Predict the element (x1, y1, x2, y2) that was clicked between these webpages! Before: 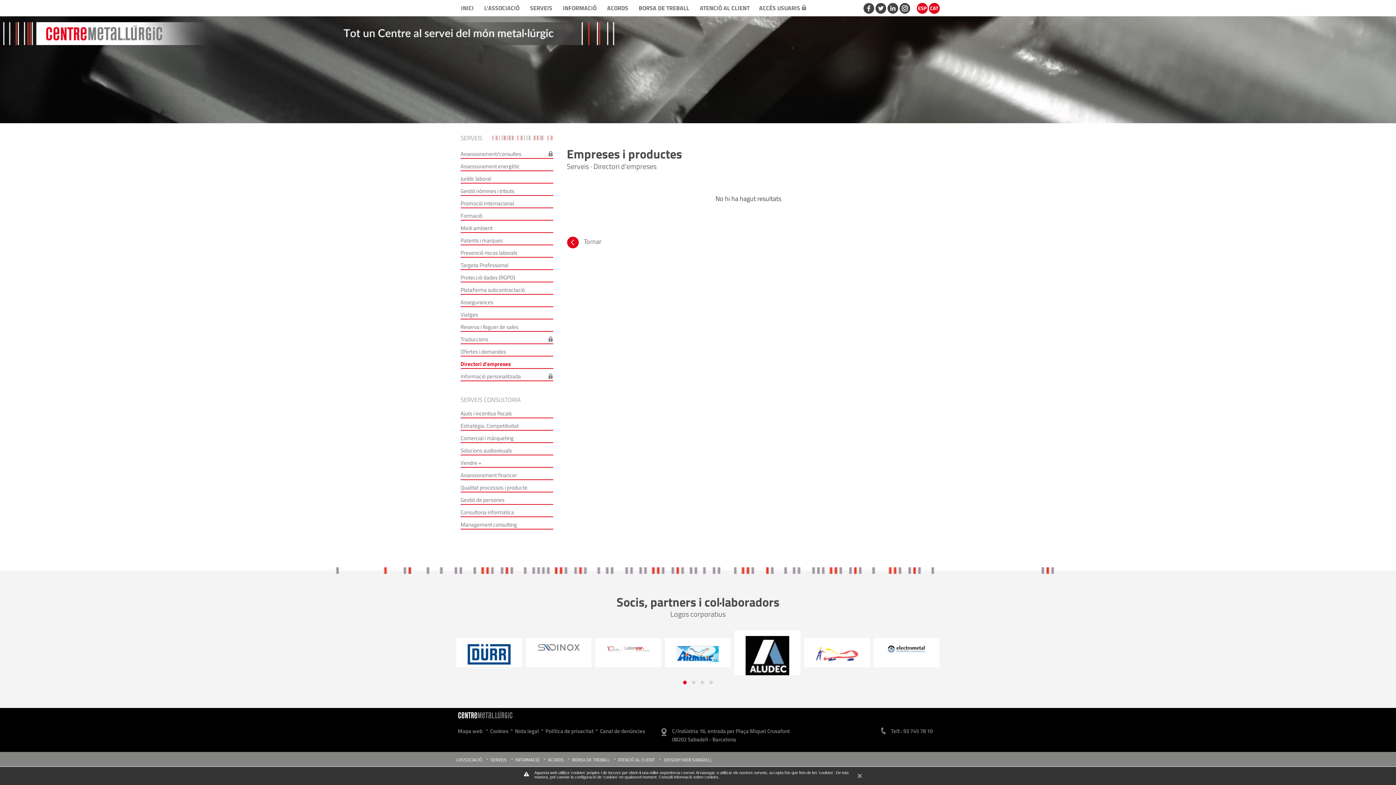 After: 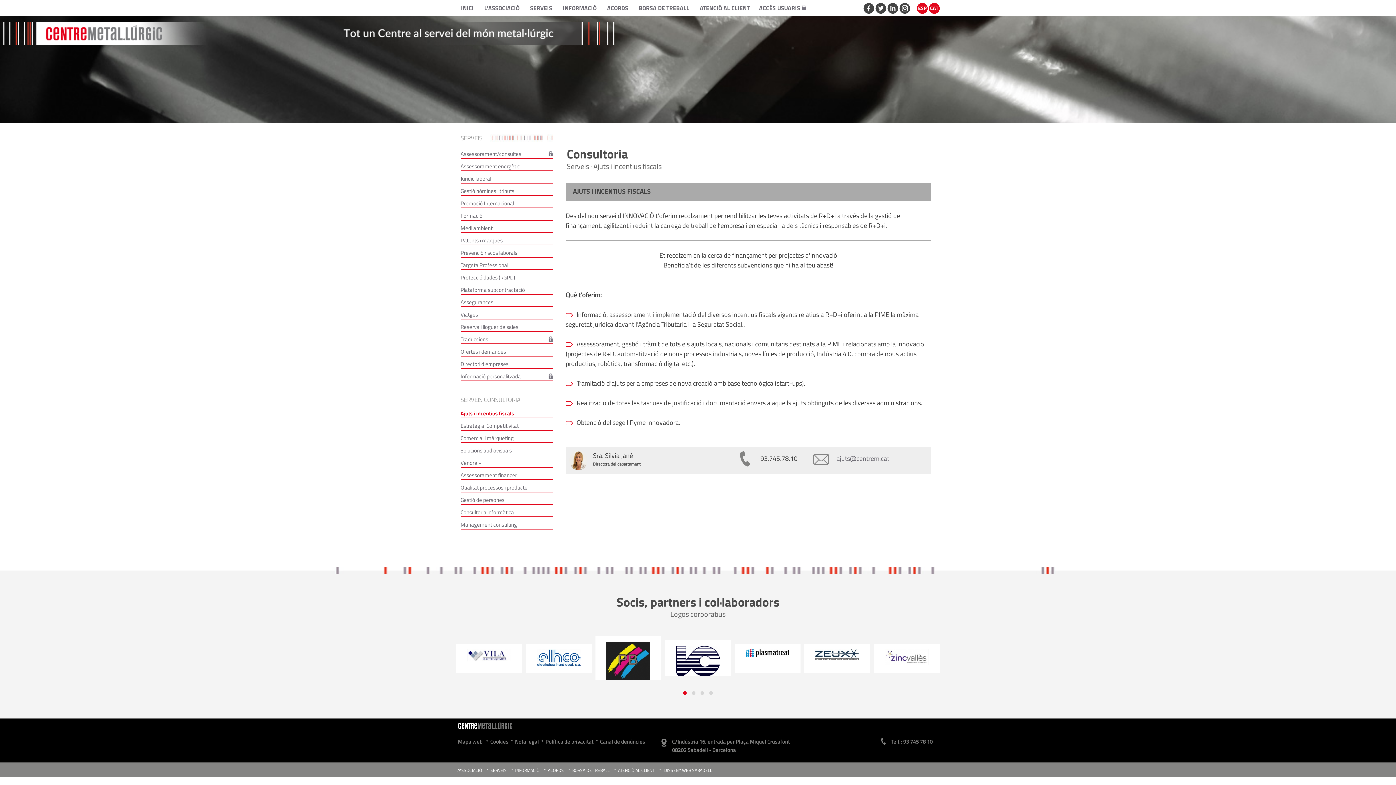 Action: label: Ajuts i incentius fiscals bbox: (460, 409, 512, 417)